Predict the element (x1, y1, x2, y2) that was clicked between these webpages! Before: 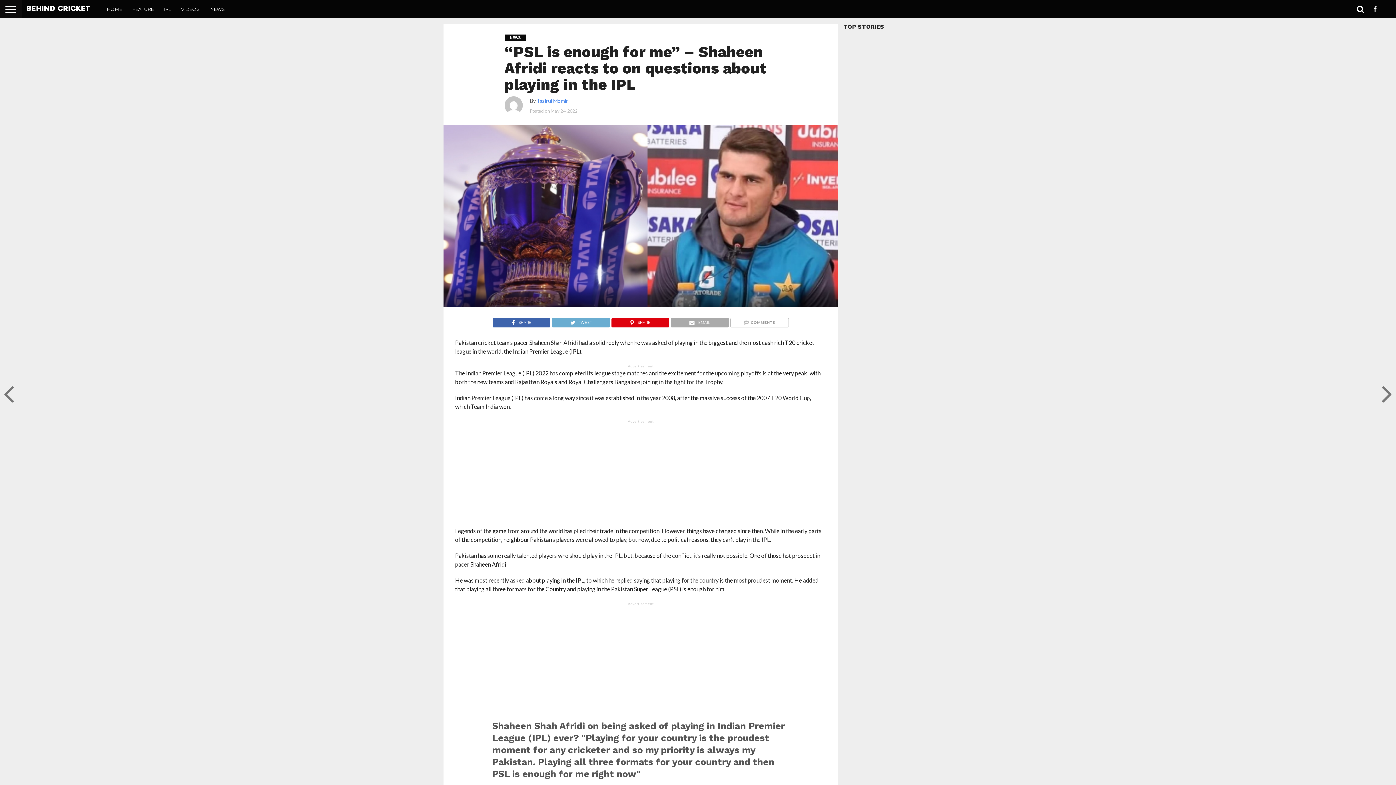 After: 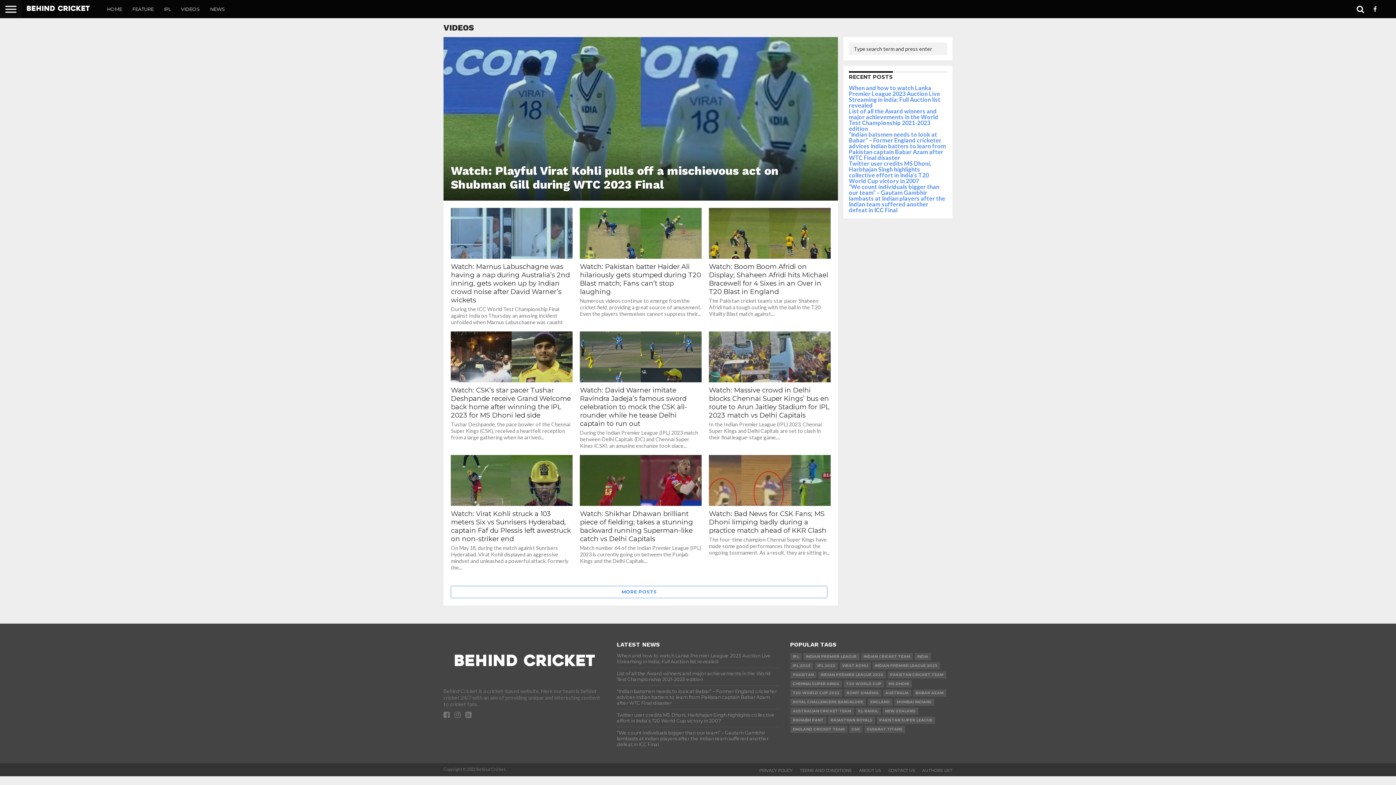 Action: bbox: (176, 0, 205, 18) label: VIDEOS